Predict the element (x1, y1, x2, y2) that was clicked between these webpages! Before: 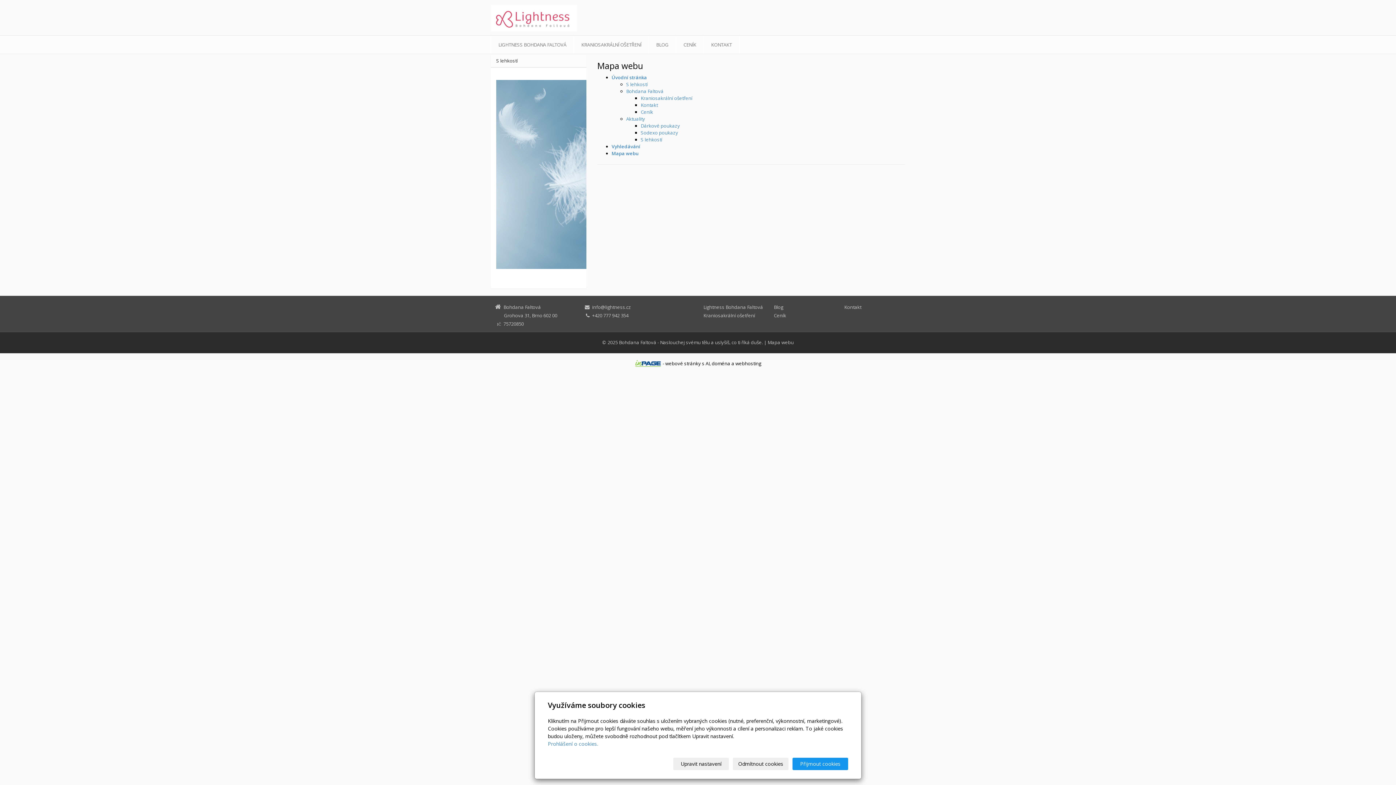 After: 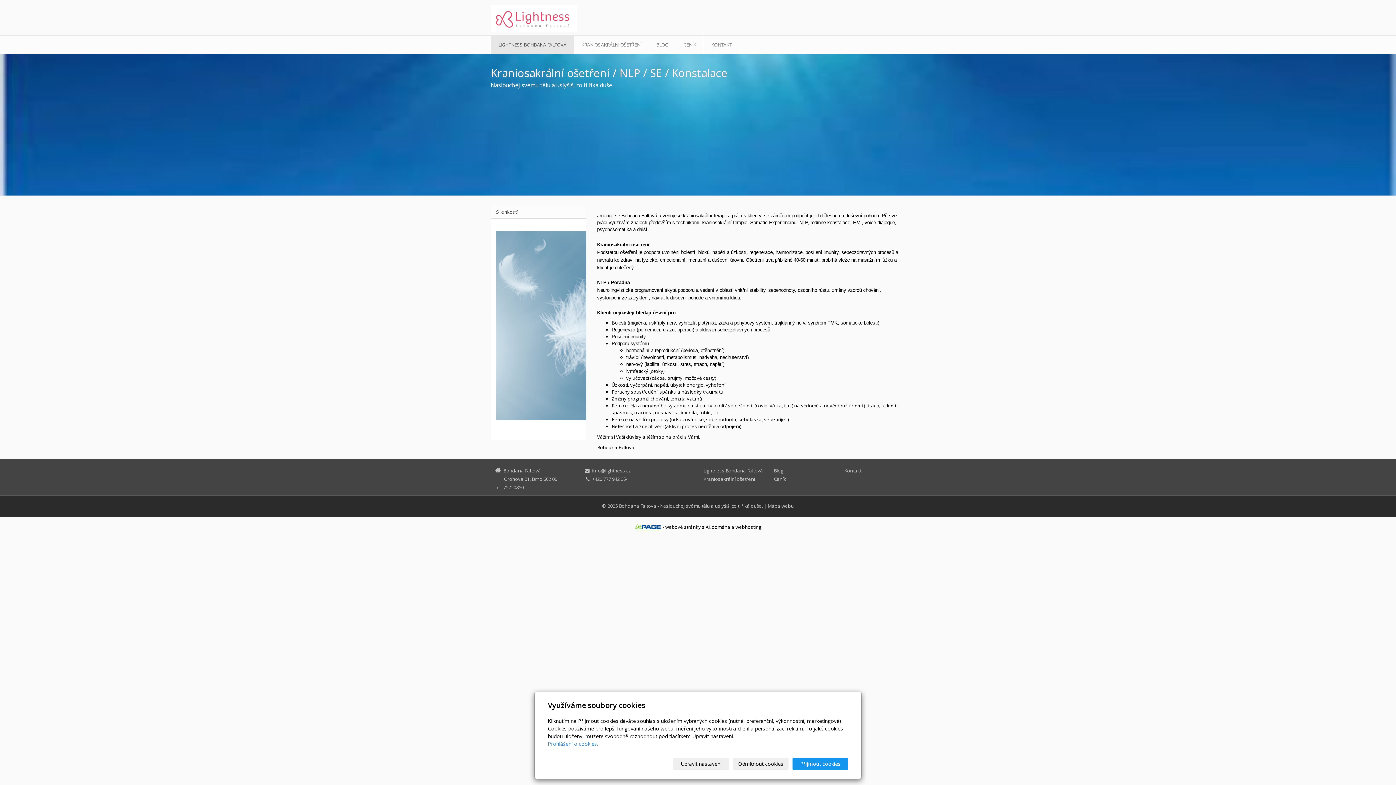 Action: bbox: (490, 4, 621, 31)